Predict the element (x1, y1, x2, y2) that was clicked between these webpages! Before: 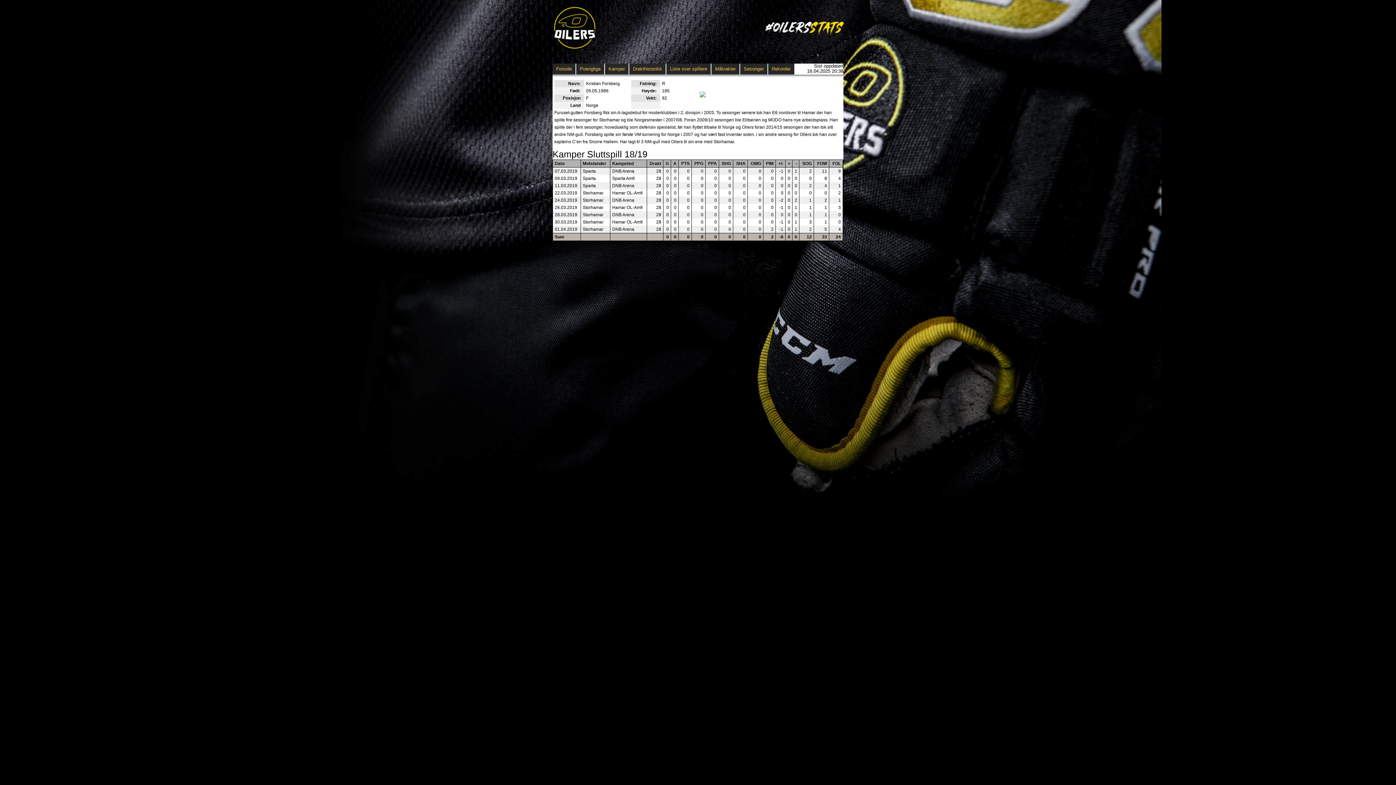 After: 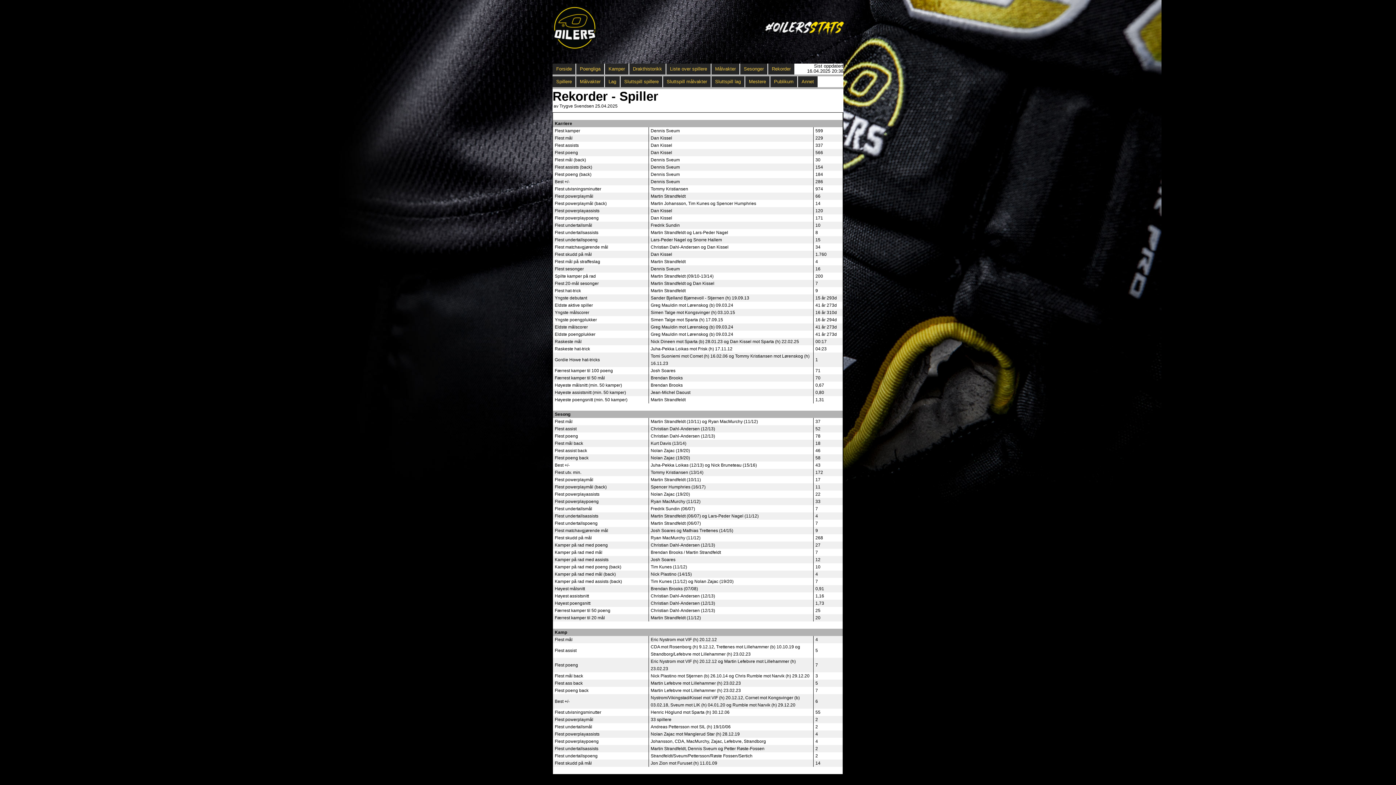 Action: bbox: (768, 63, 795, 74) label: Rekorder